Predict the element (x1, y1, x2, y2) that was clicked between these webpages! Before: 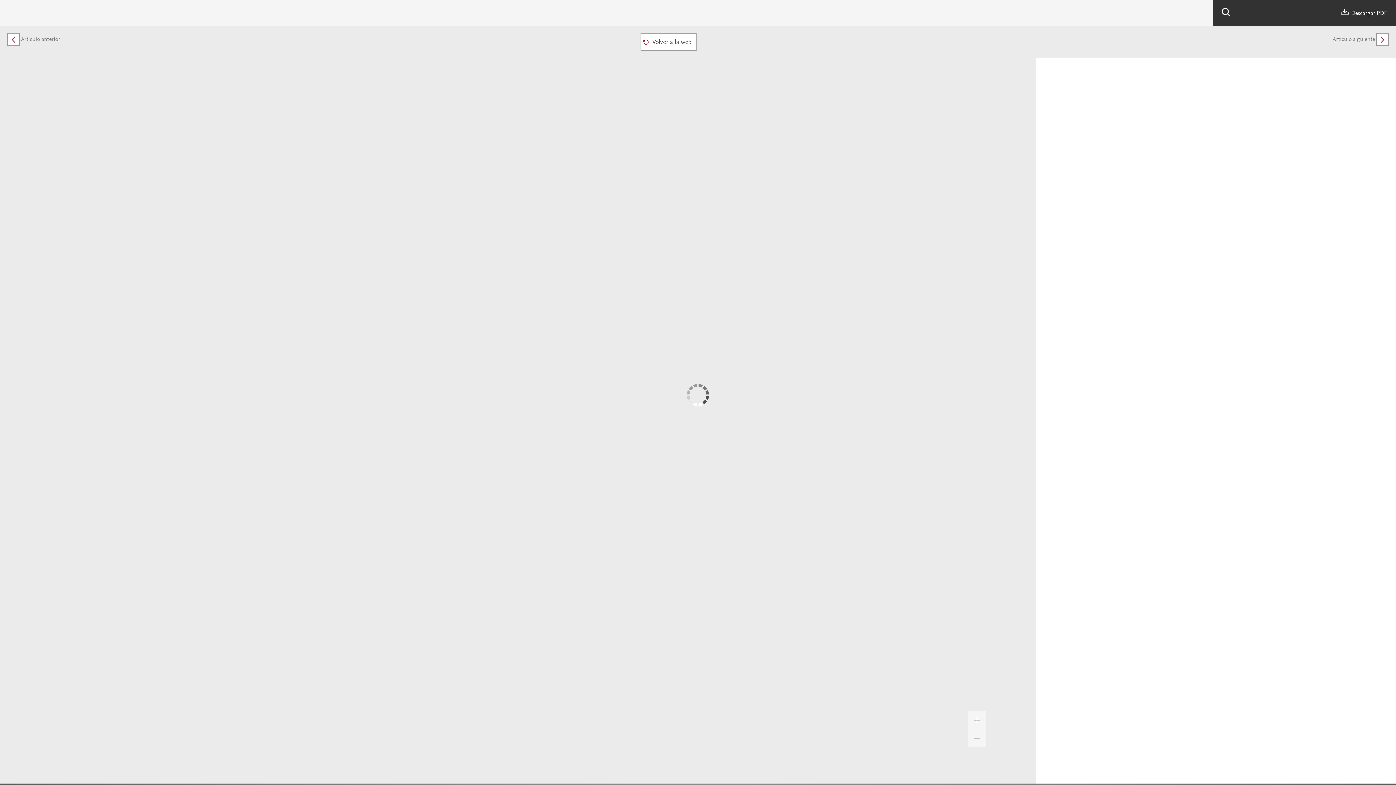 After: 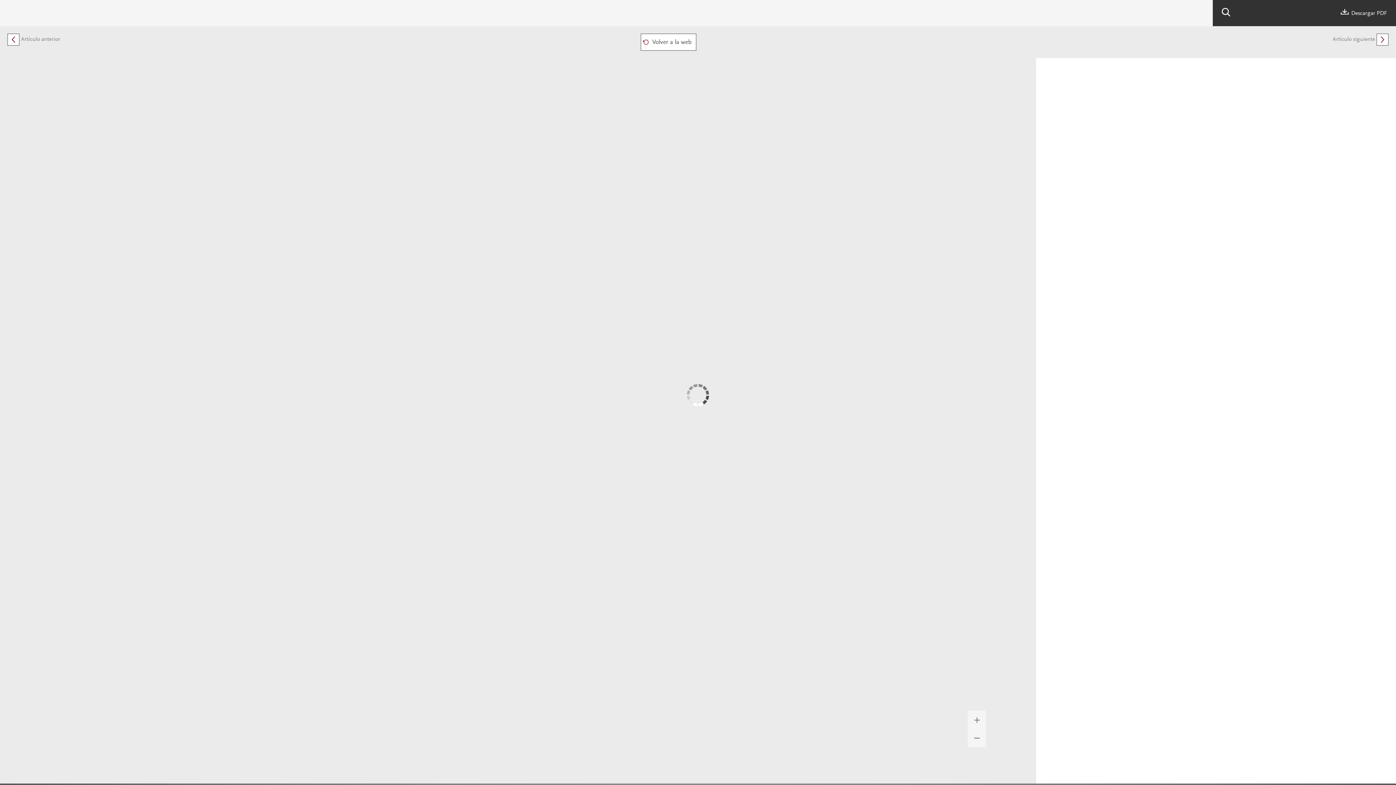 Action: label:   bbox: (7, 36, 21, 42)